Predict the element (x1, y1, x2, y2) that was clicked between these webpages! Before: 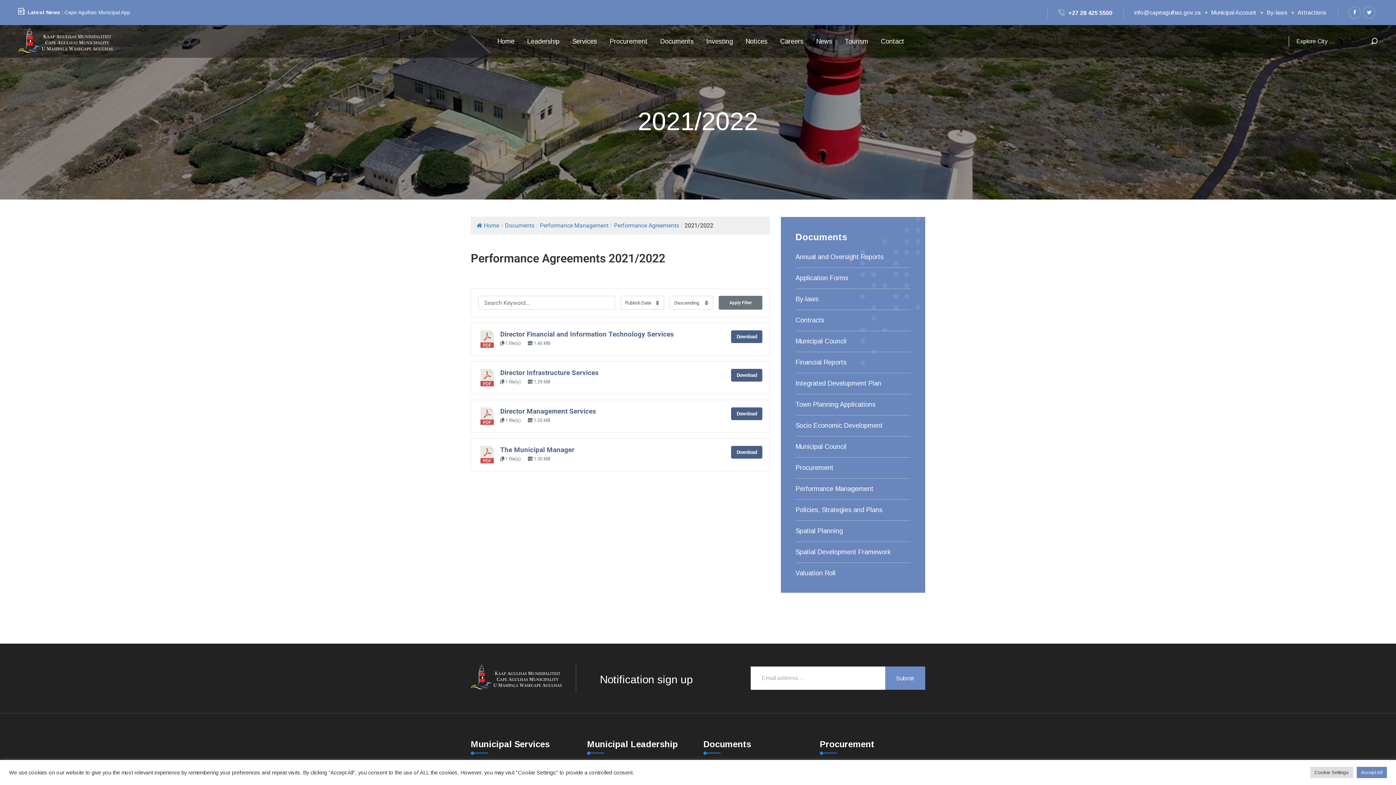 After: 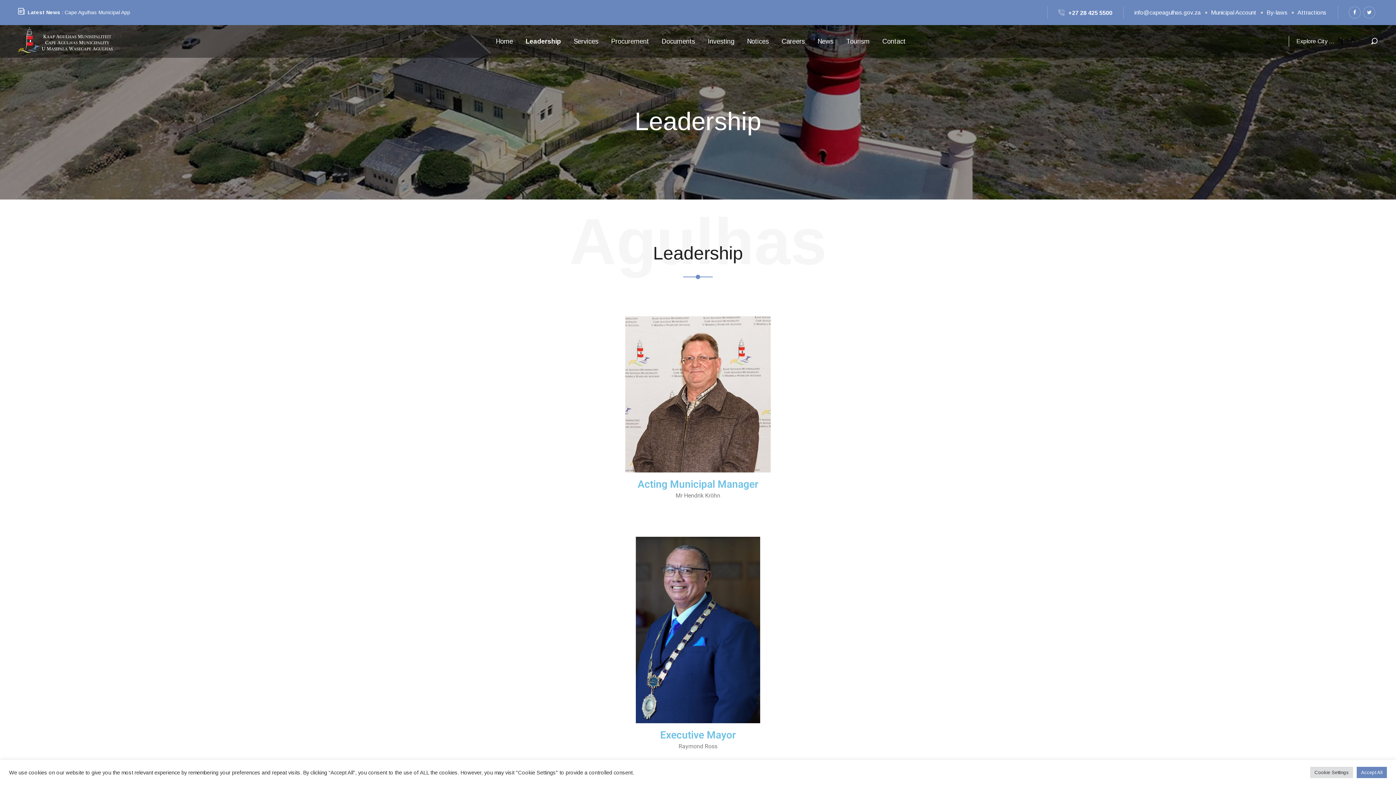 Action: bbox: (527, 36, 559, 46) label: Leadership